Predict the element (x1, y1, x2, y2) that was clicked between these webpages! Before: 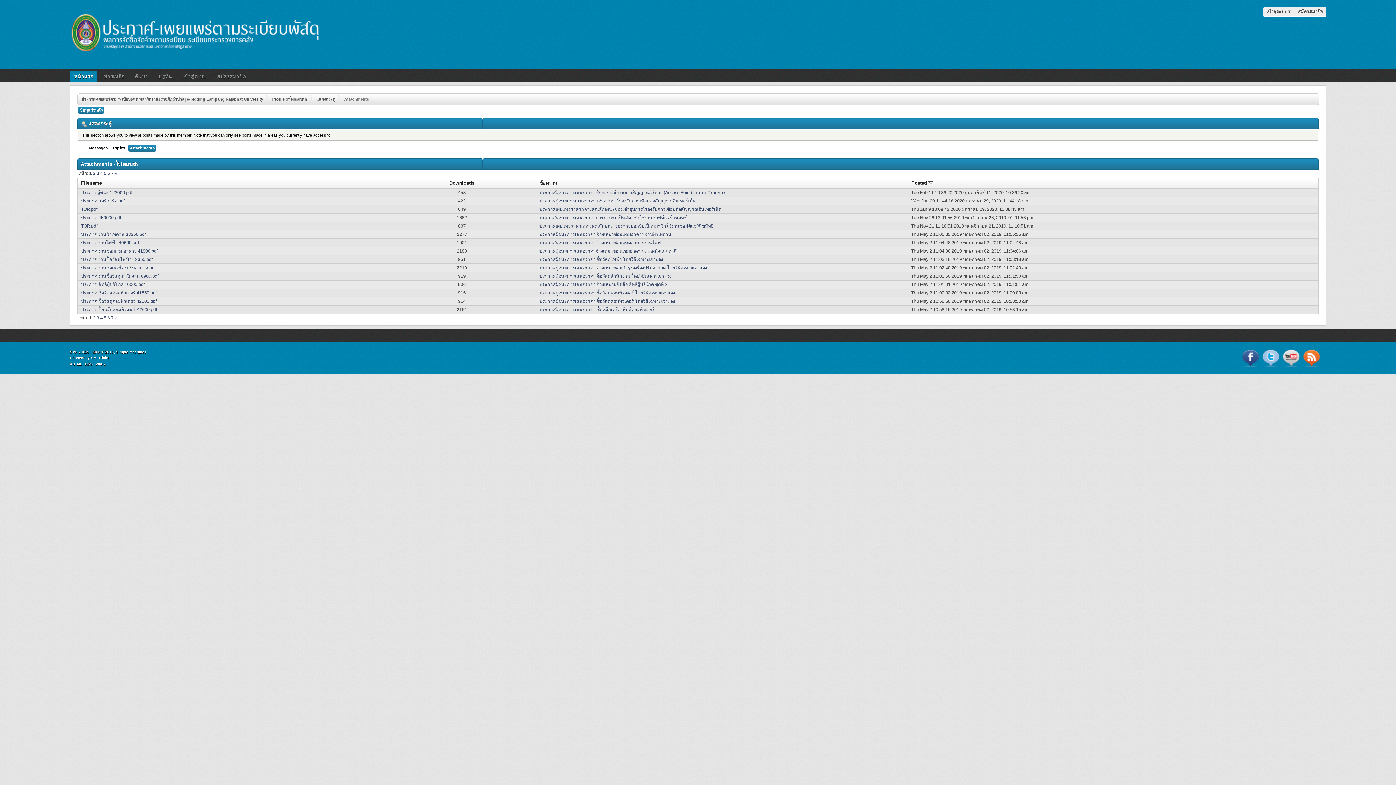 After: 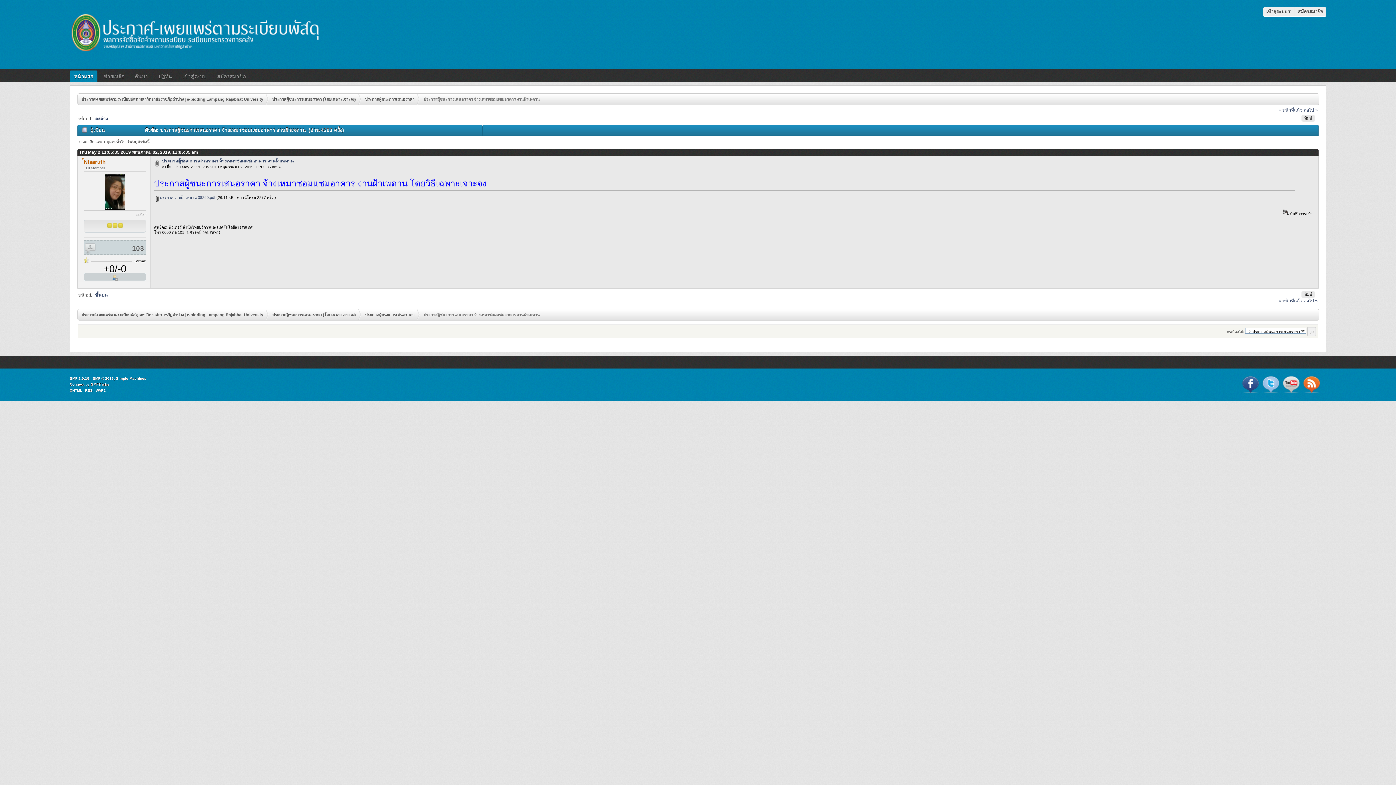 Action: bbox: (539, 232, 671, 237) label: ประกาสผู้ชนะการเสนอราคา จ้างเหมาซ่อมแซมอาคาร งานฝ้าเพดาน